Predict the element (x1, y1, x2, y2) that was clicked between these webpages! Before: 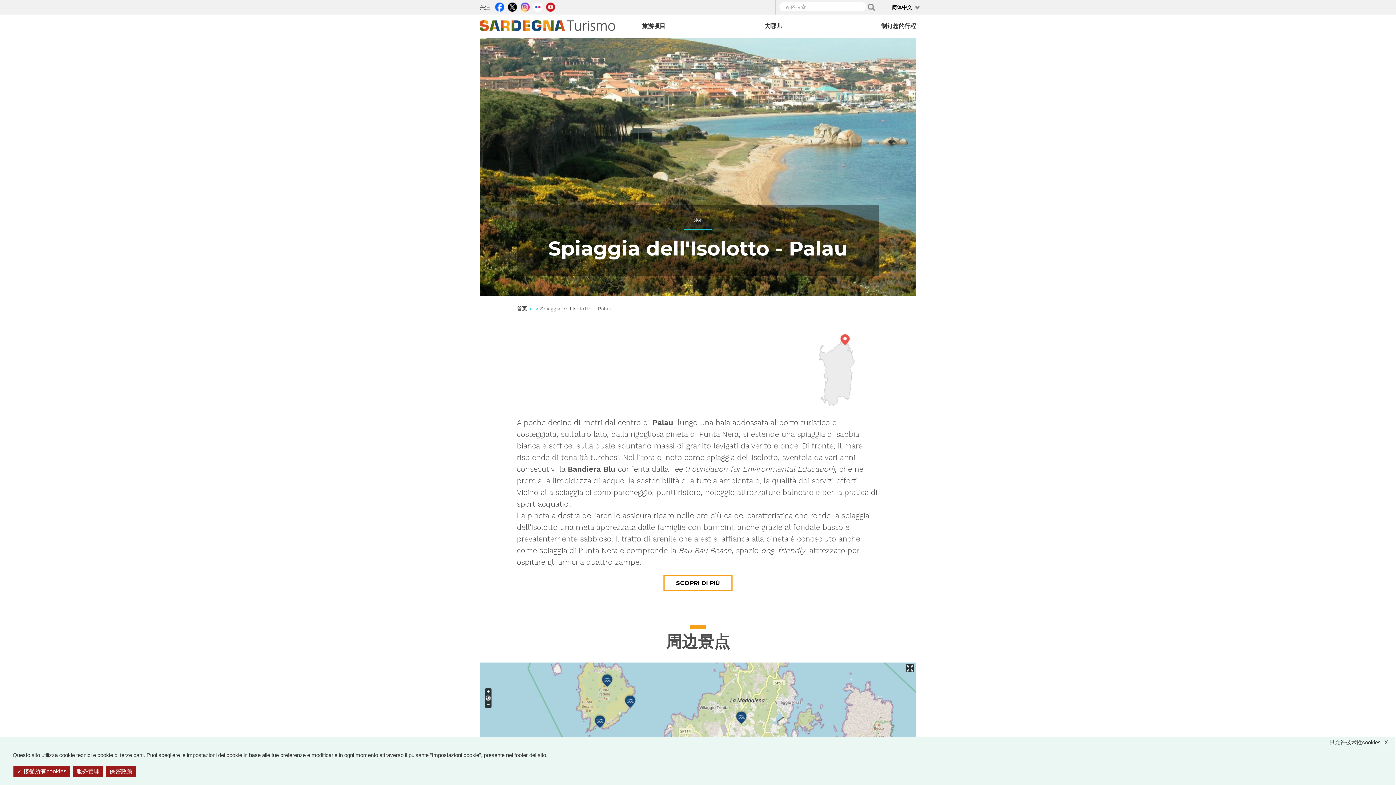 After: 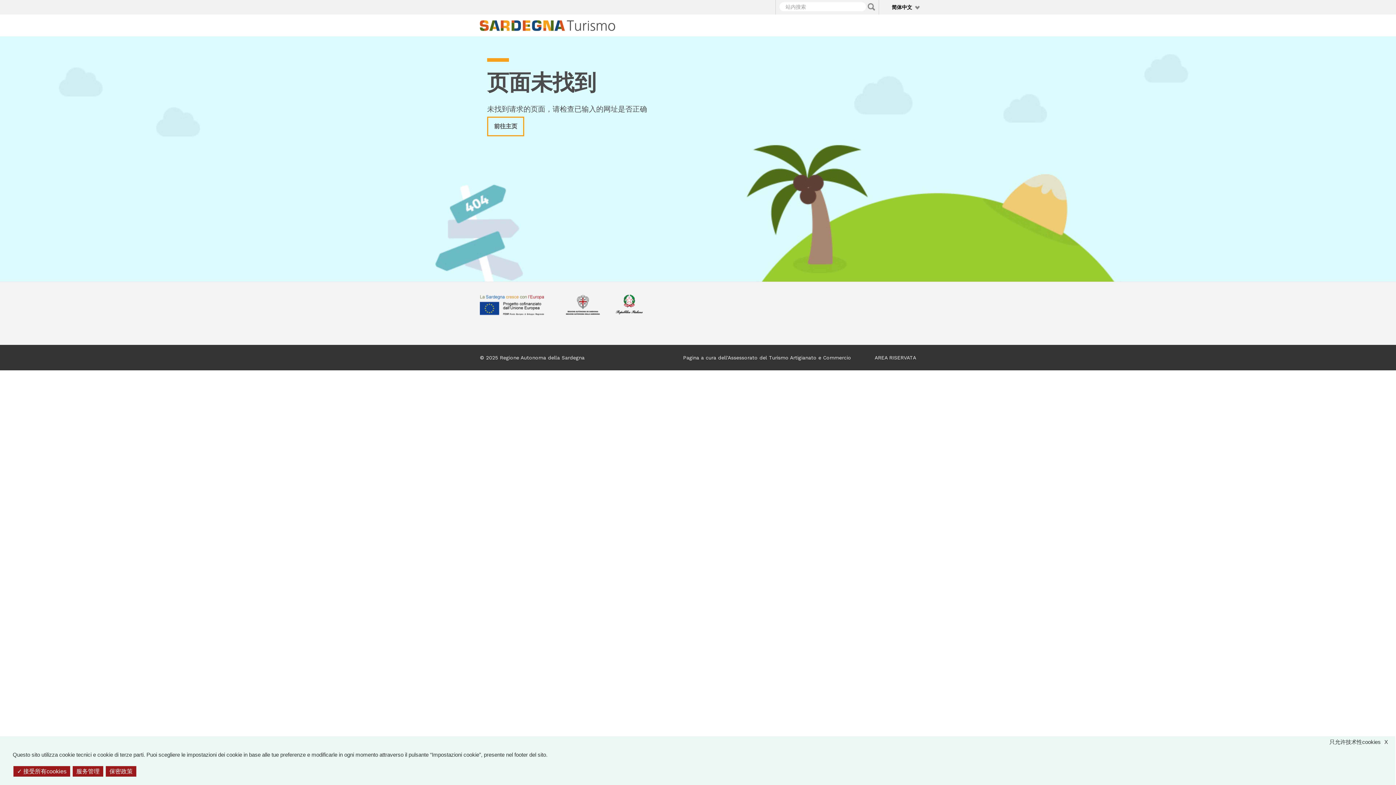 Action: bbox: (105, 766, 136, 777) label: 保密政策